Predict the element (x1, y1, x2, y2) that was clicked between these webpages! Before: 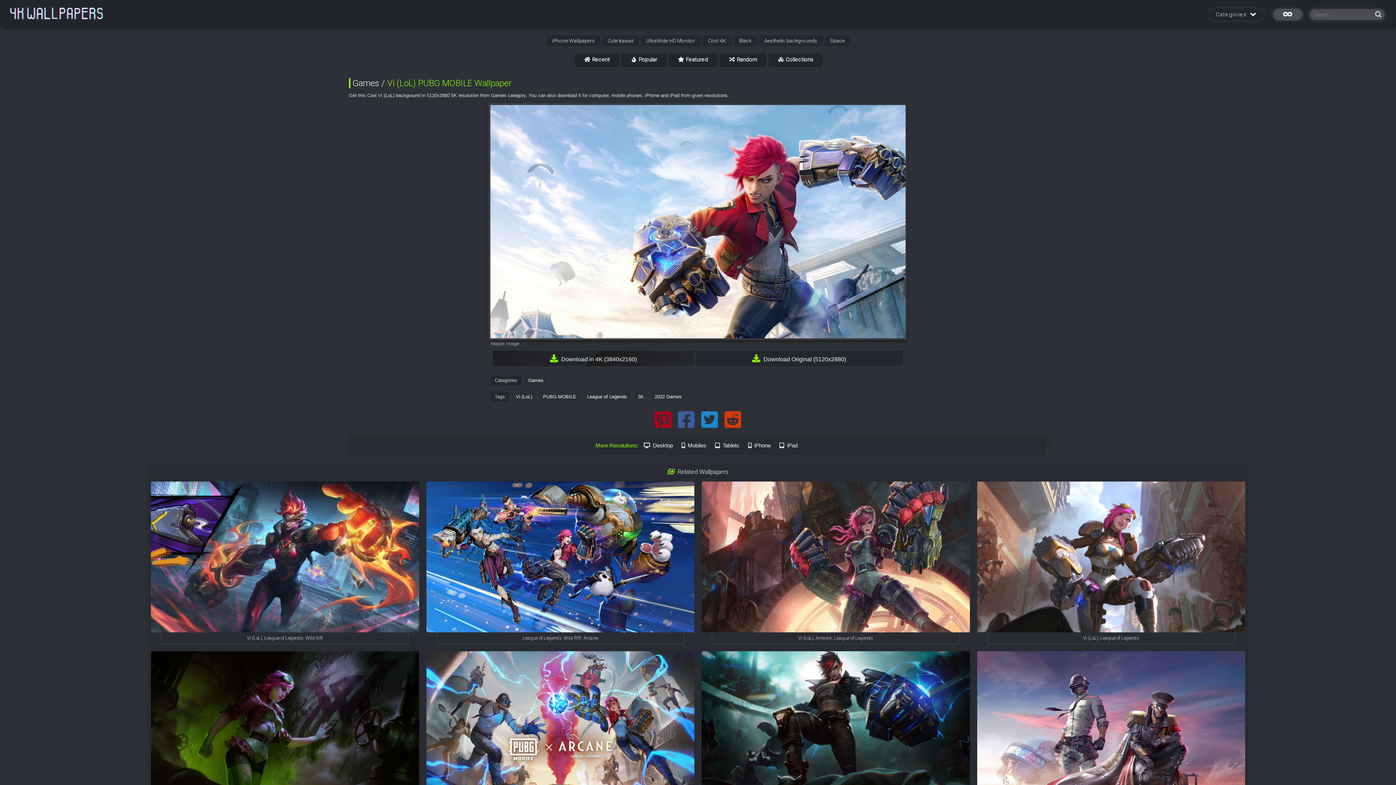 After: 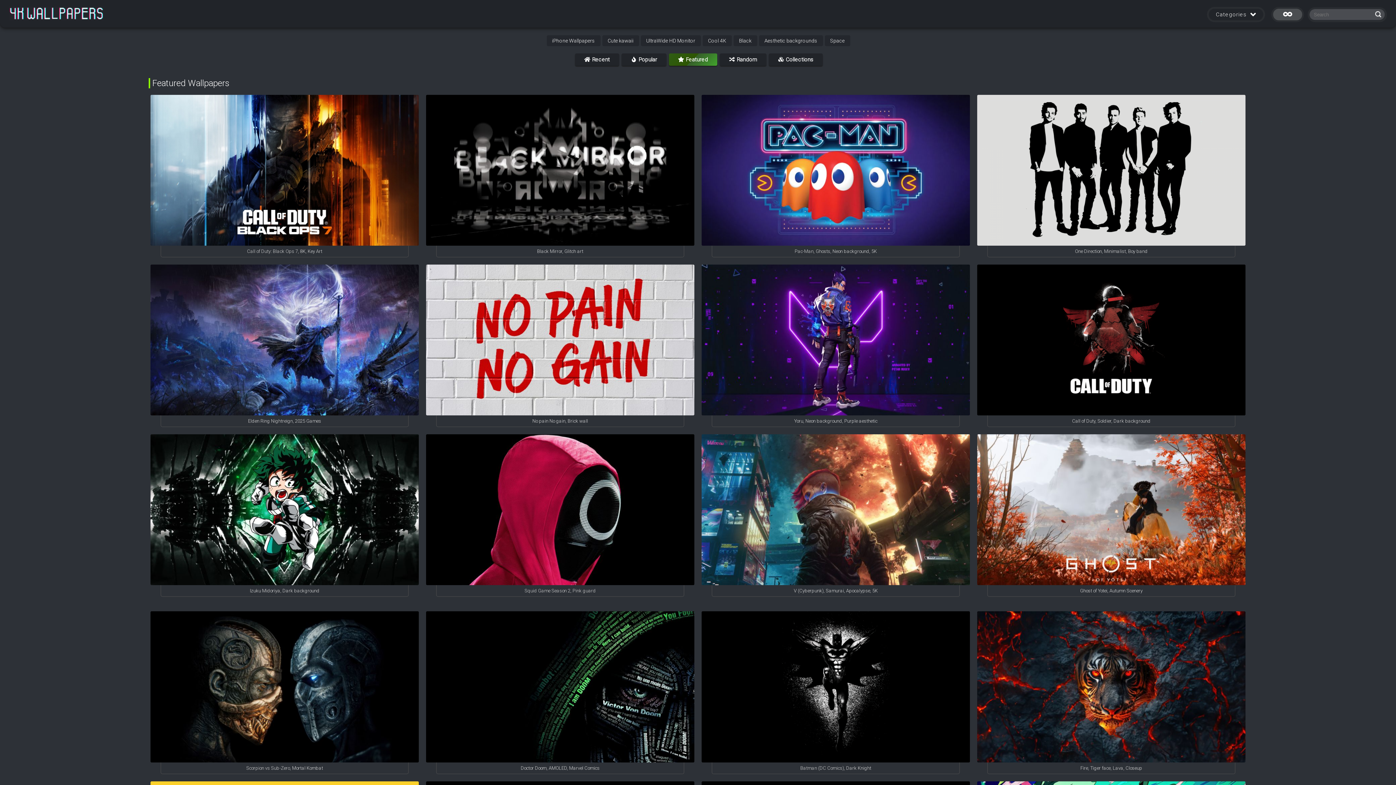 Action: bbox: (668, 53, 717, 65) label: Featured